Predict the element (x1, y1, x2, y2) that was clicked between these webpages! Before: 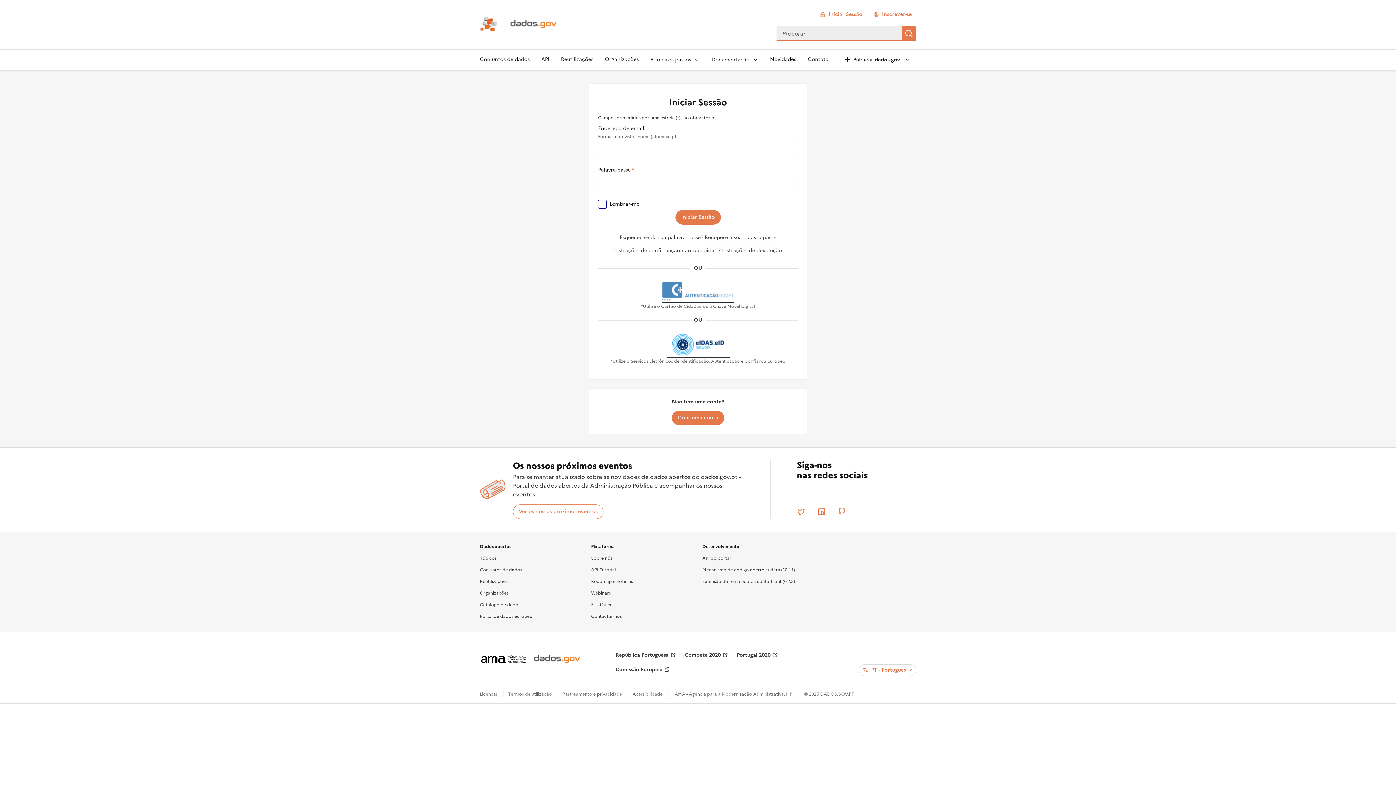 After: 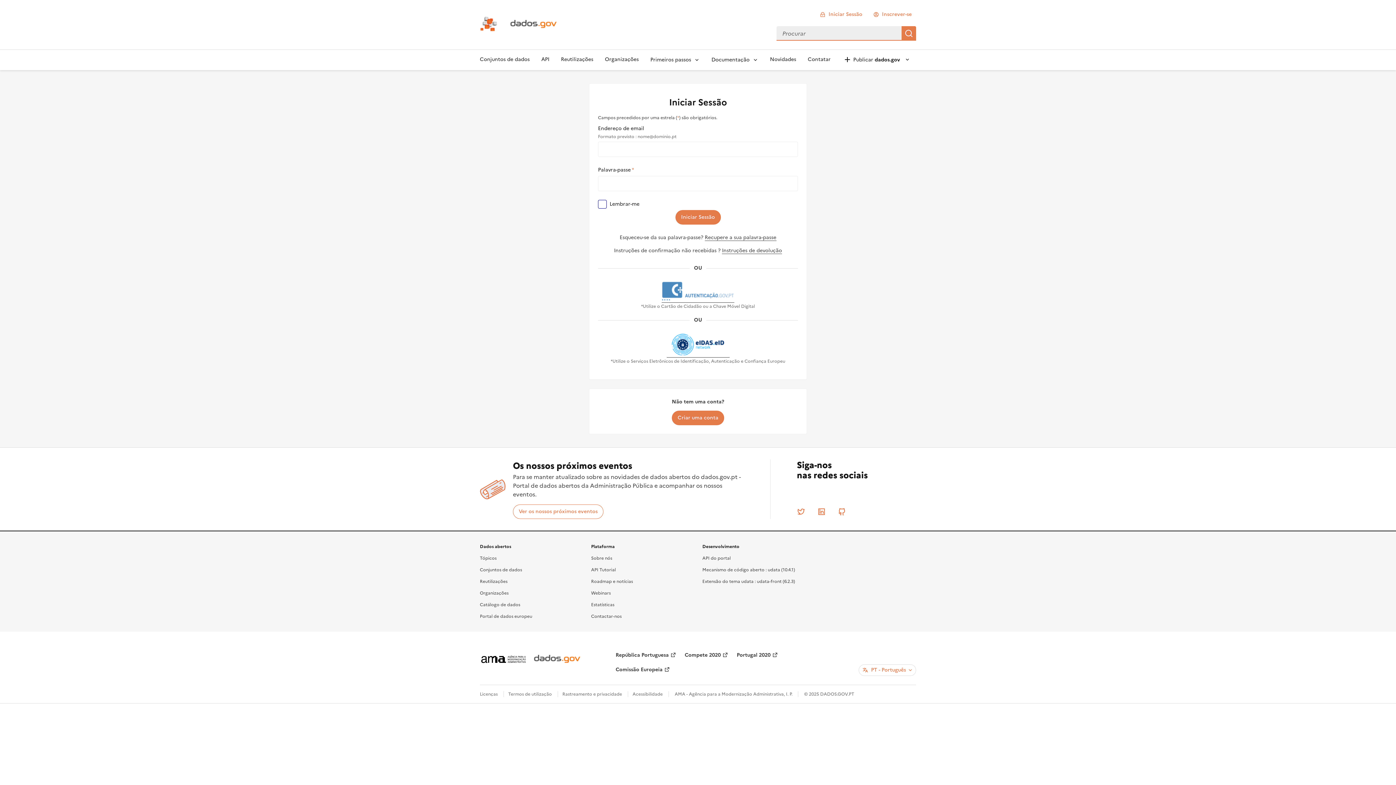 Action: label: Iniciar Sessão bbox: (816, 8, 866, 20)